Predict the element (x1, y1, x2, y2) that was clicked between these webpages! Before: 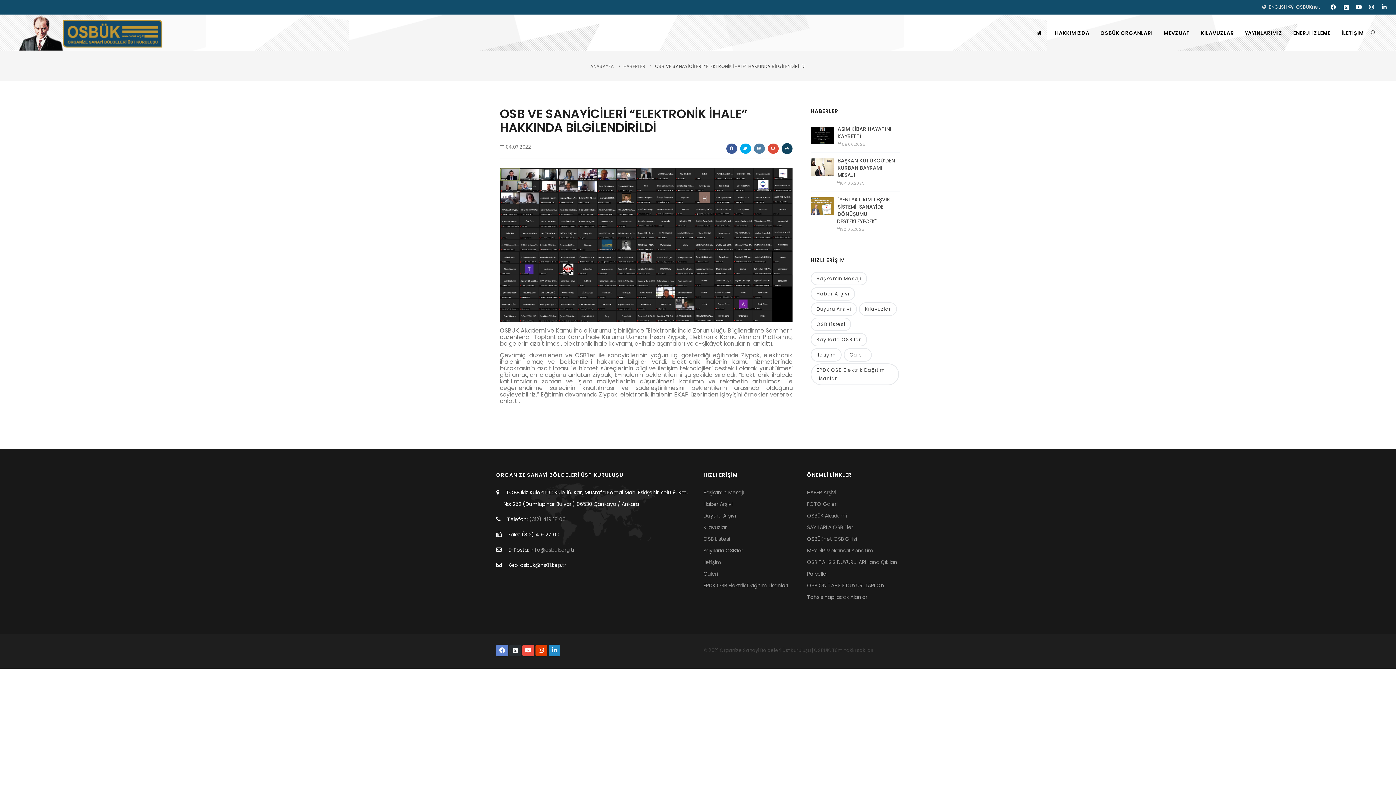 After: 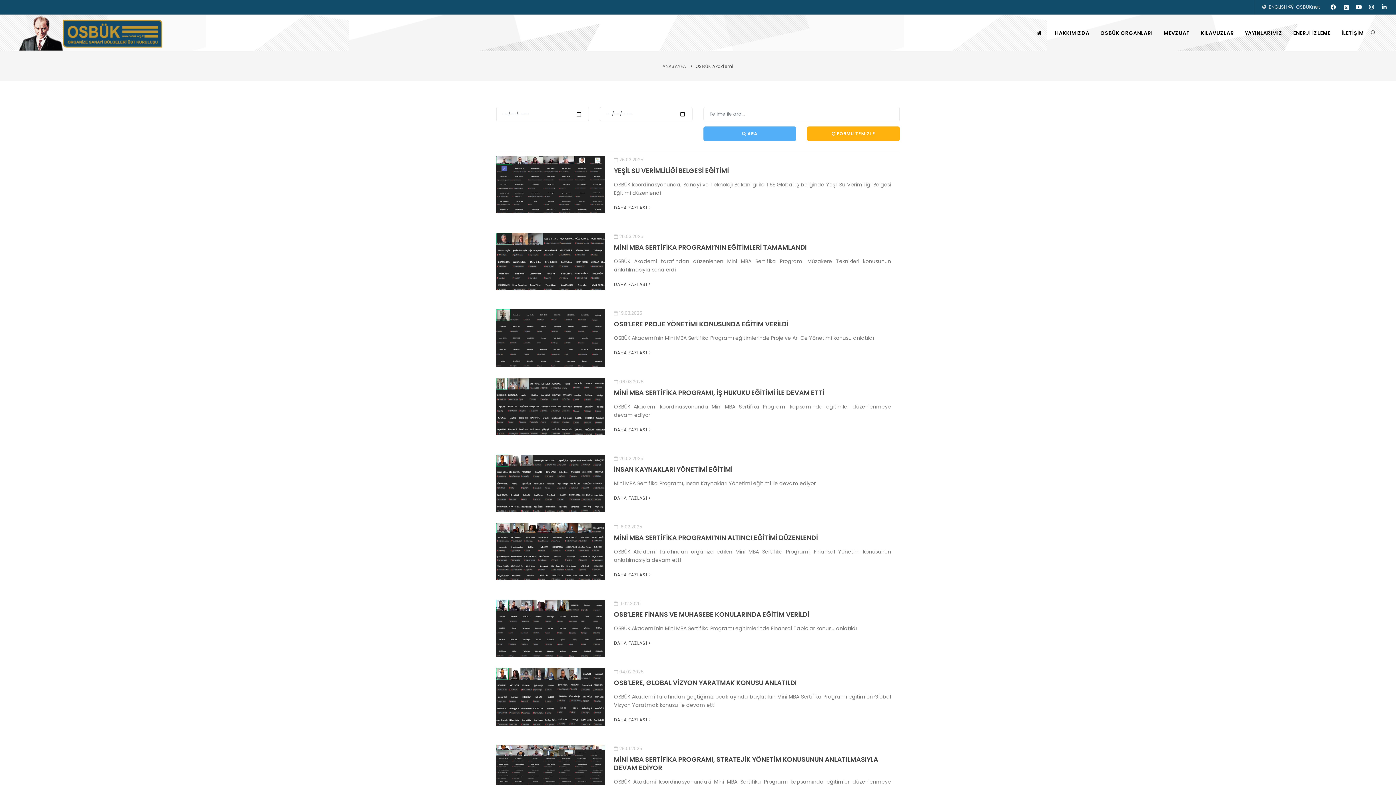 Action: label: OSBÜK Akademi bbox: (807, 512, 847, 519)